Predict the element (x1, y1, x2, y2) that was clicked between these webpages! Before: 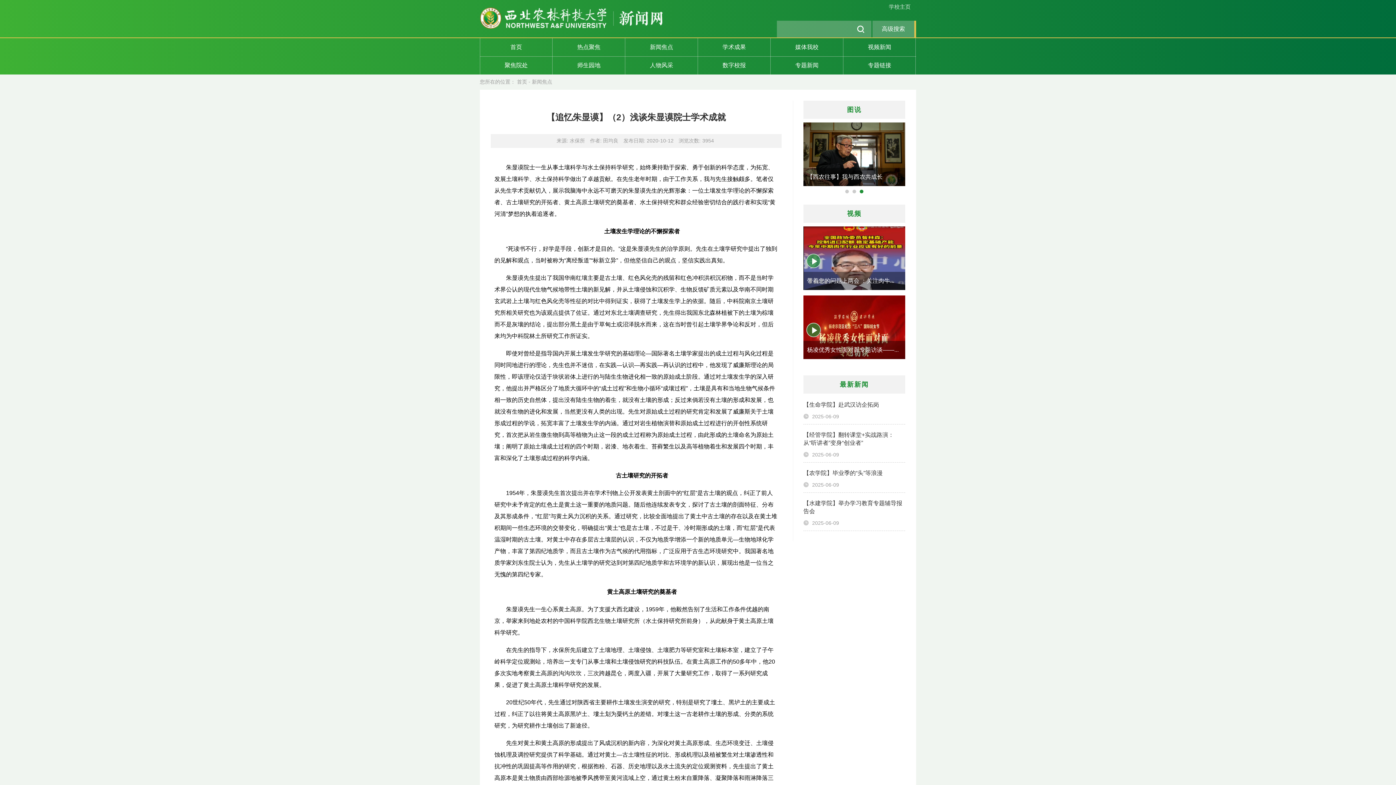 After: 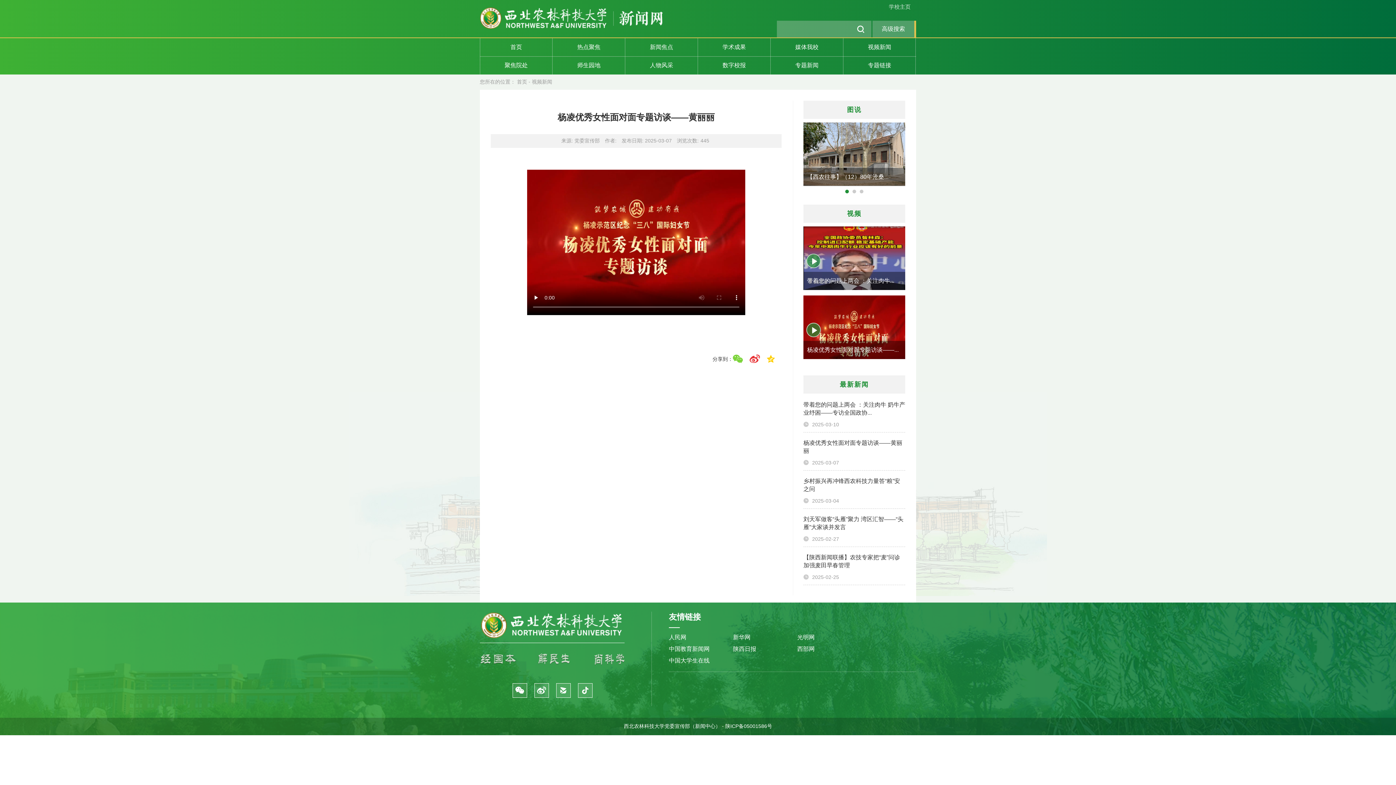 Action: label: 杨凌优秀女性面对面专题访谈——... bbox: (803, 295, 905, 359)